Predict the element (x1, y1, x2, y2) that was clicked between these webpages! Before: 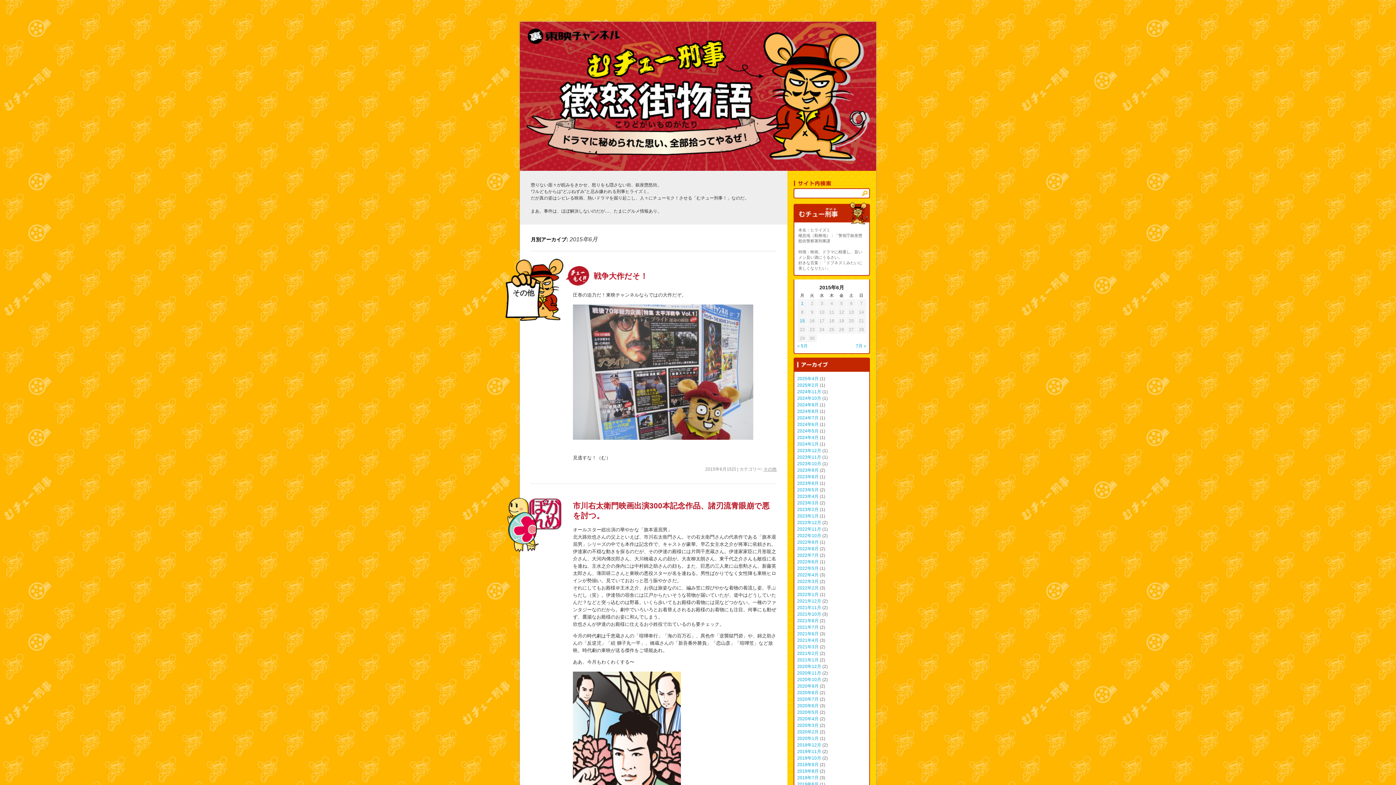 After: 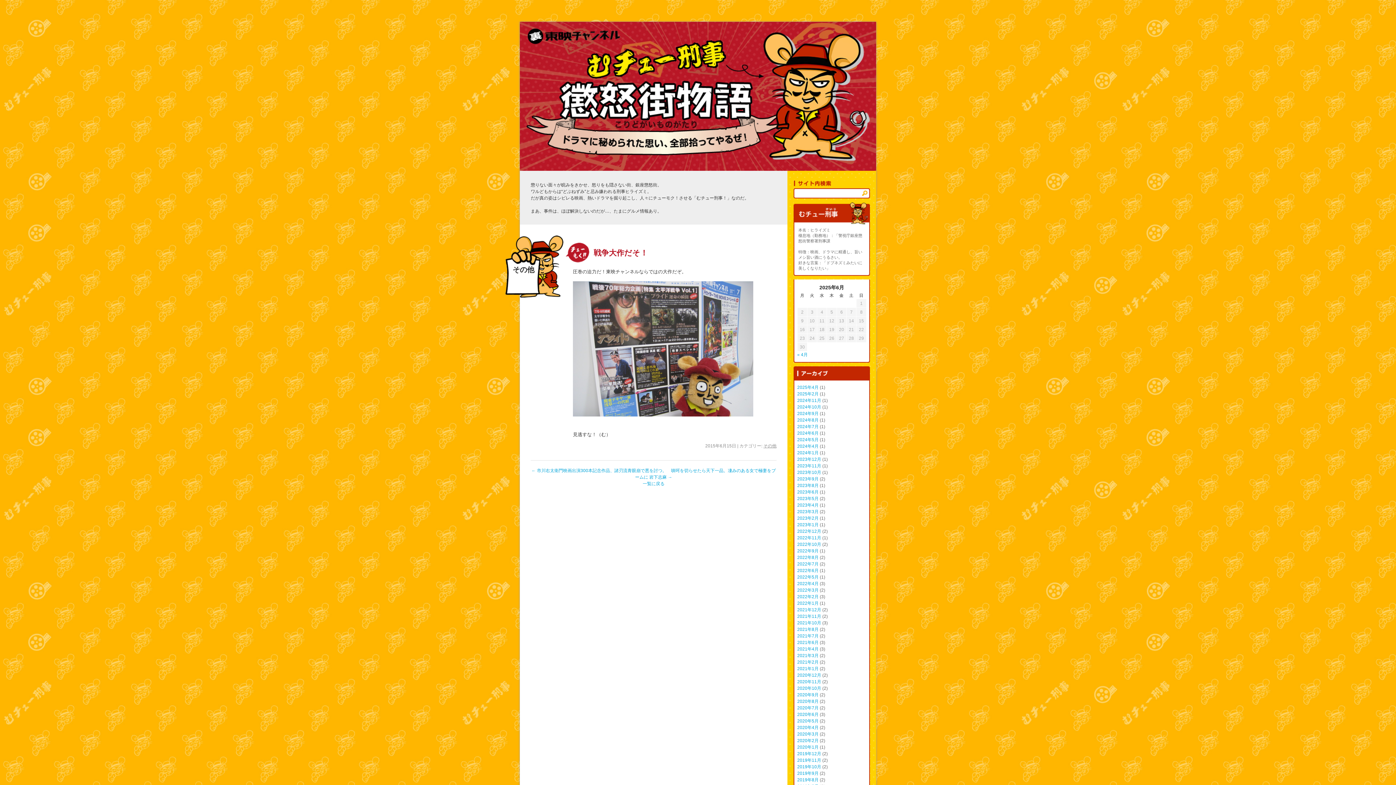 Action: label: 戦争大作だそ！ bbox: (593, 272, 648, 280)